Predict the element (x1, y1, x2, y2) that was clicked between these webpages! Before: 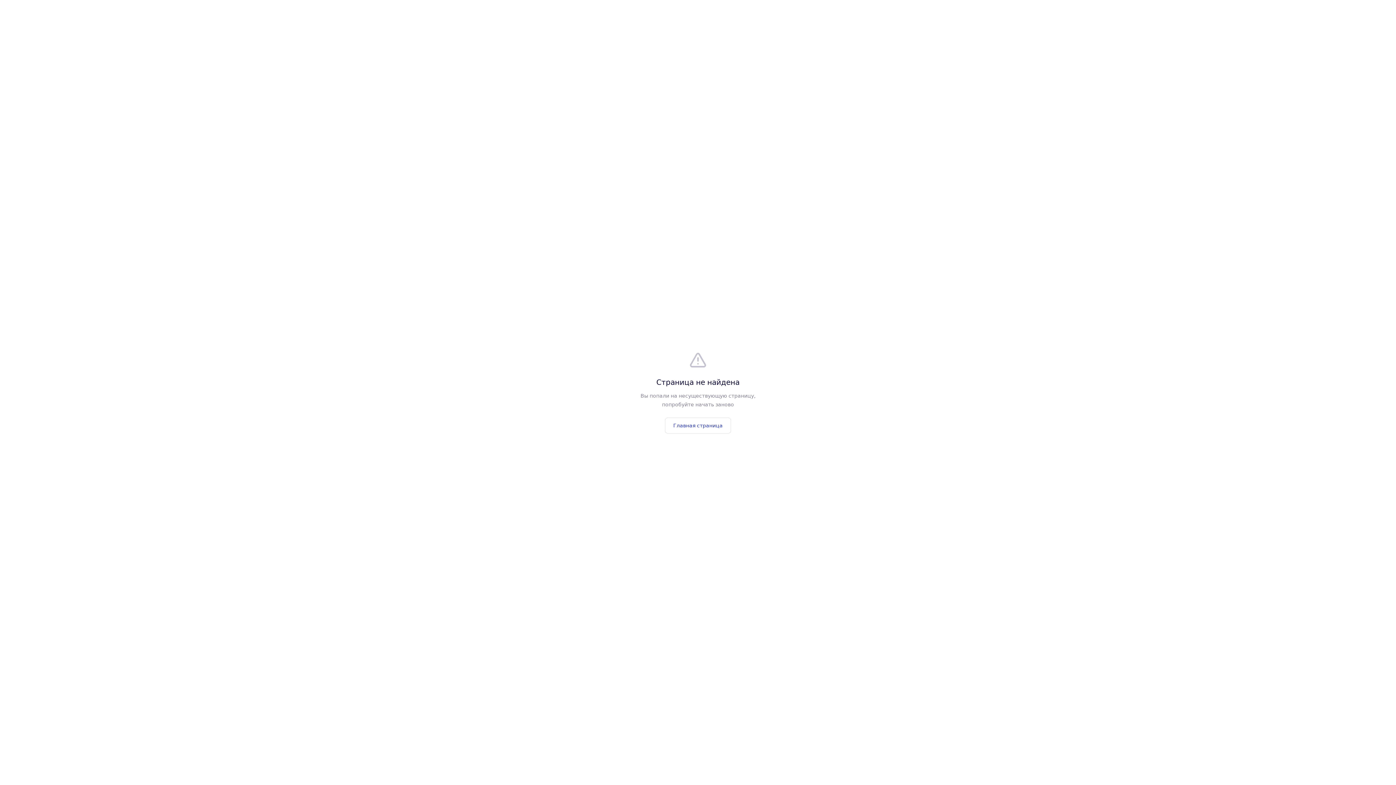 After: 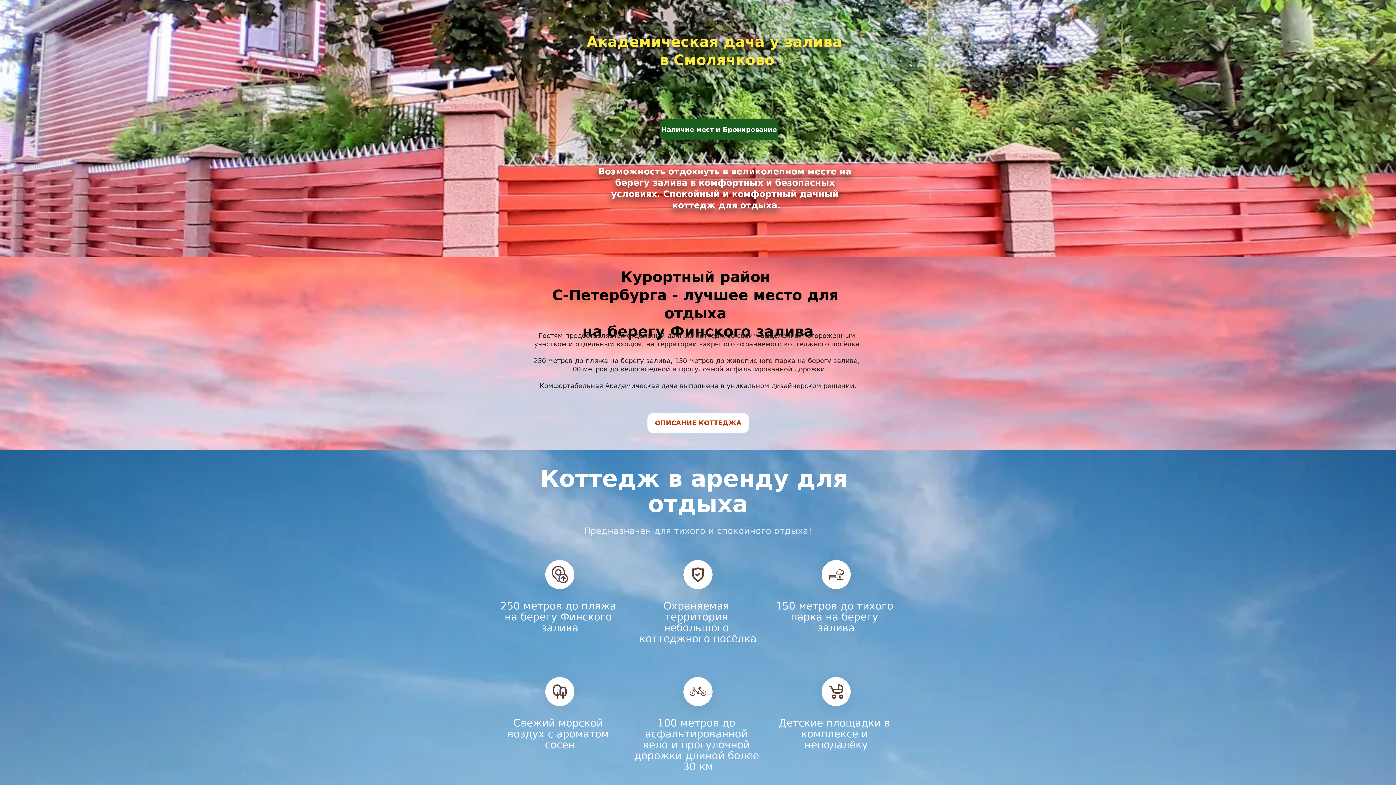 Action: bbox: (665, 417, 731, 433) label: Главная страница